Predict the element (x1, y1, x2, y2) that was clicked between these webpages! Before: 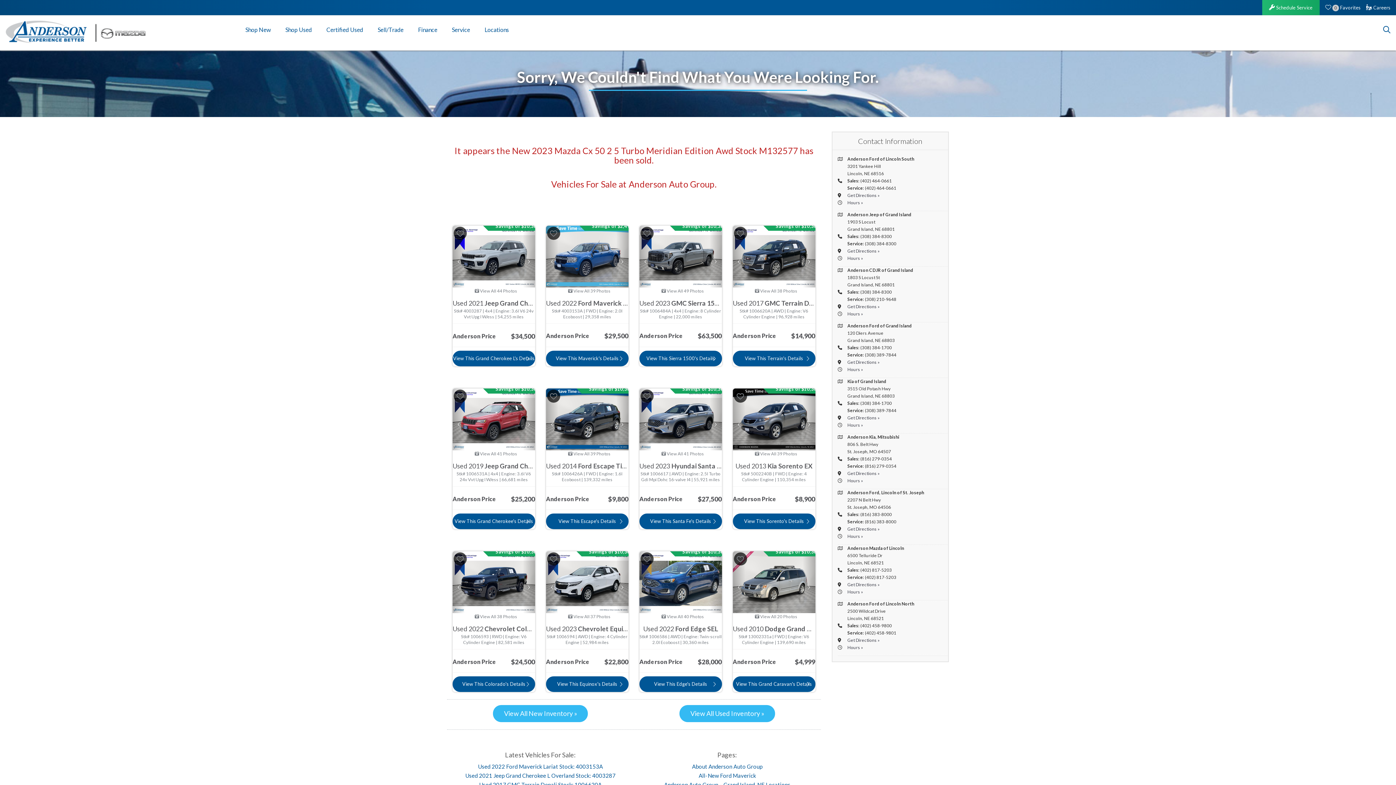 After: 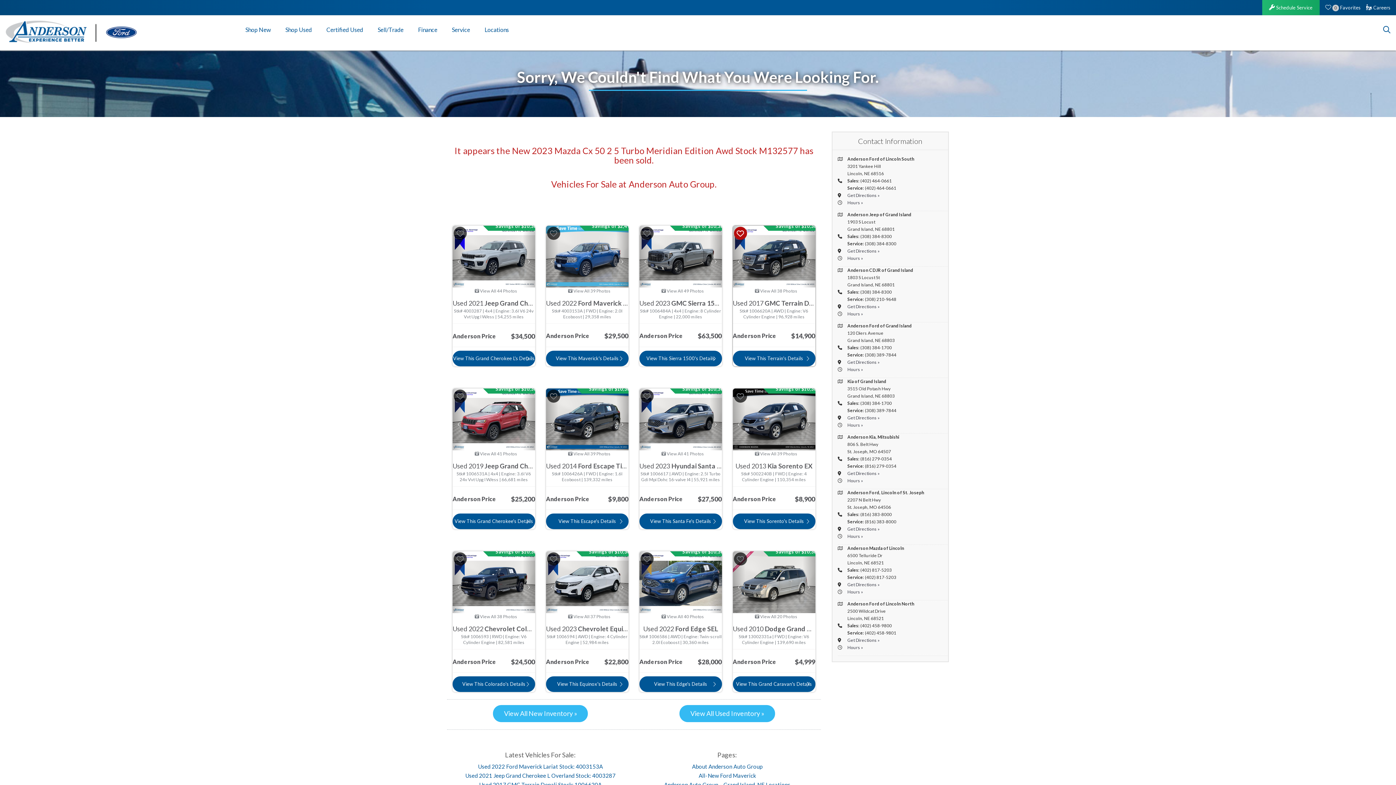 Action: bbox: (736, 229, 744, 237)